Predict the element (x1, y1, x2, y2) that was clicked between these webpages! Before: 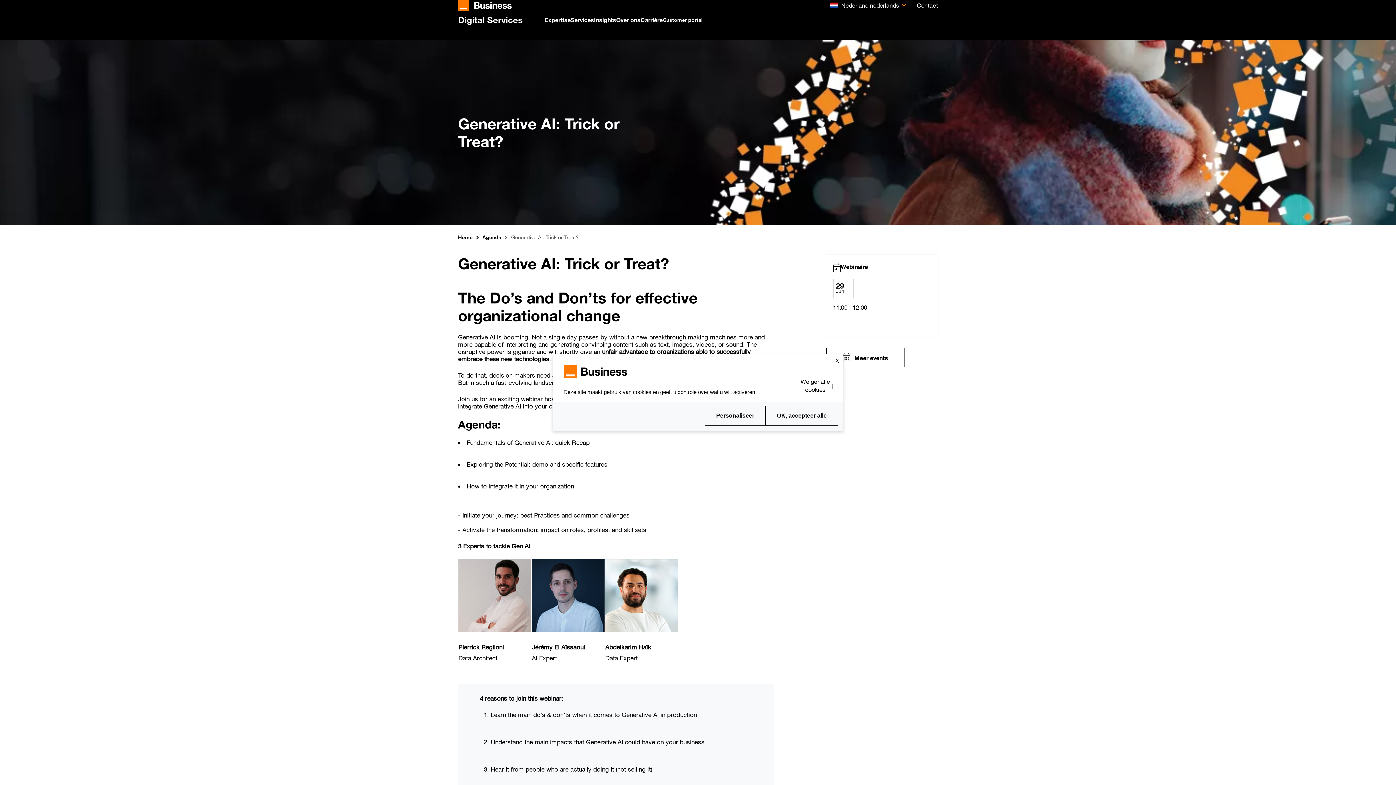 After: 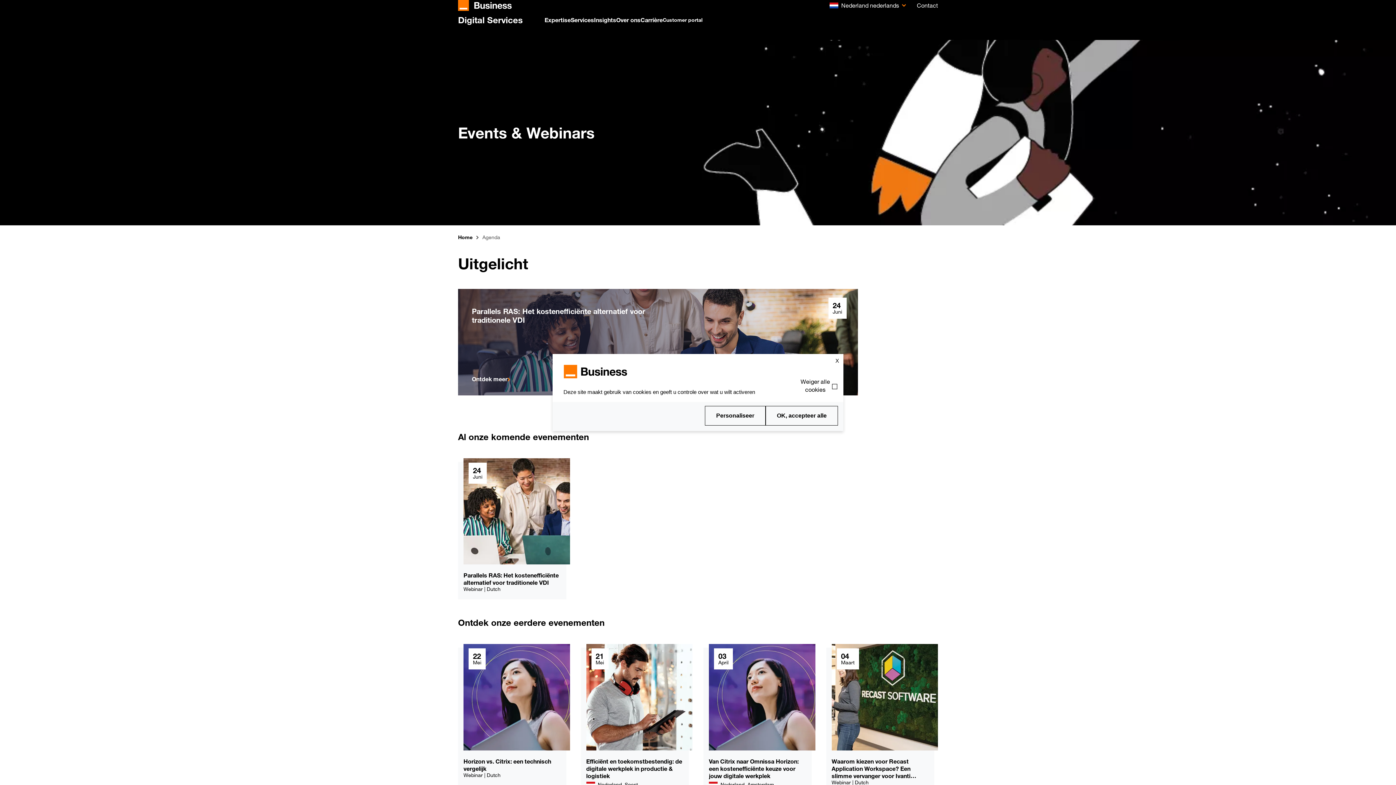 Action: bbox: (482, 234, 501, 240) label: Agenda